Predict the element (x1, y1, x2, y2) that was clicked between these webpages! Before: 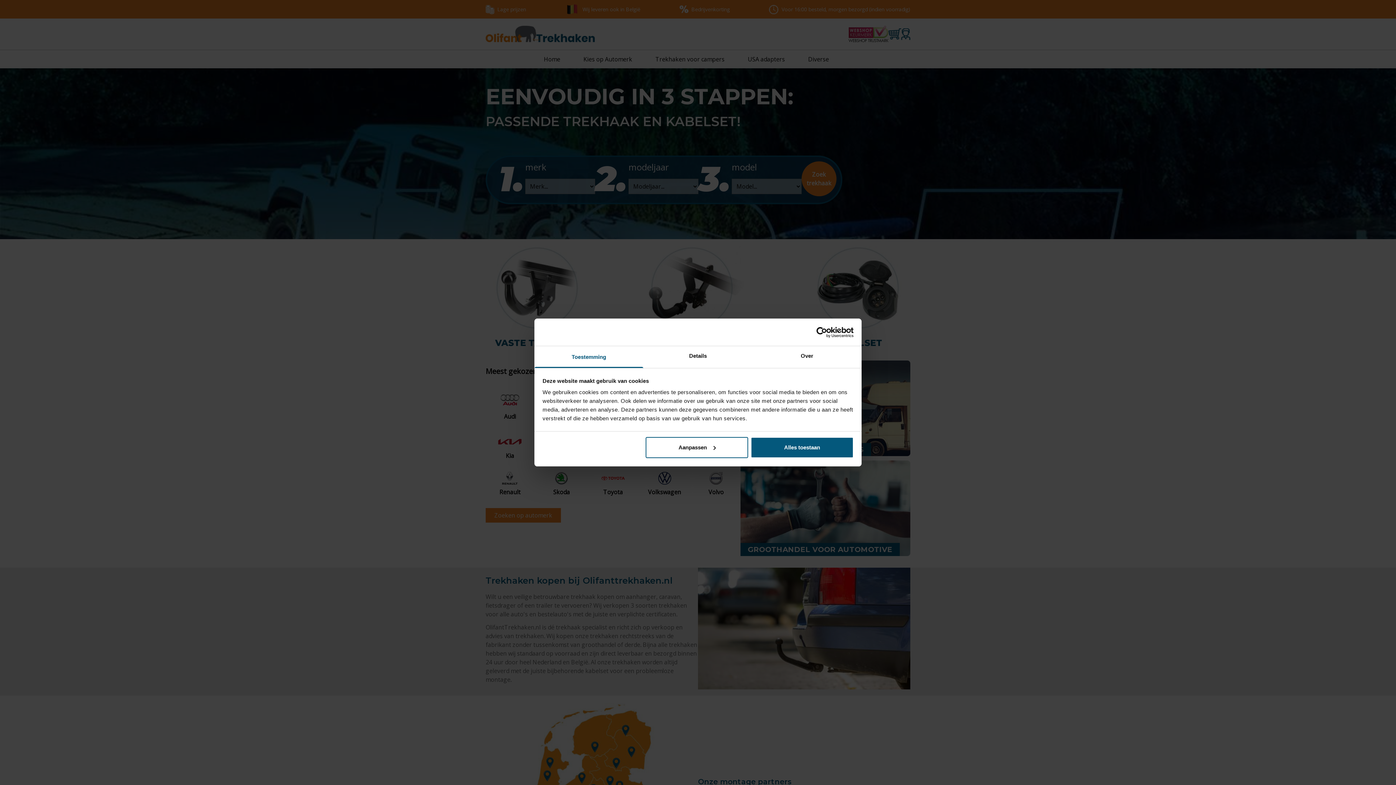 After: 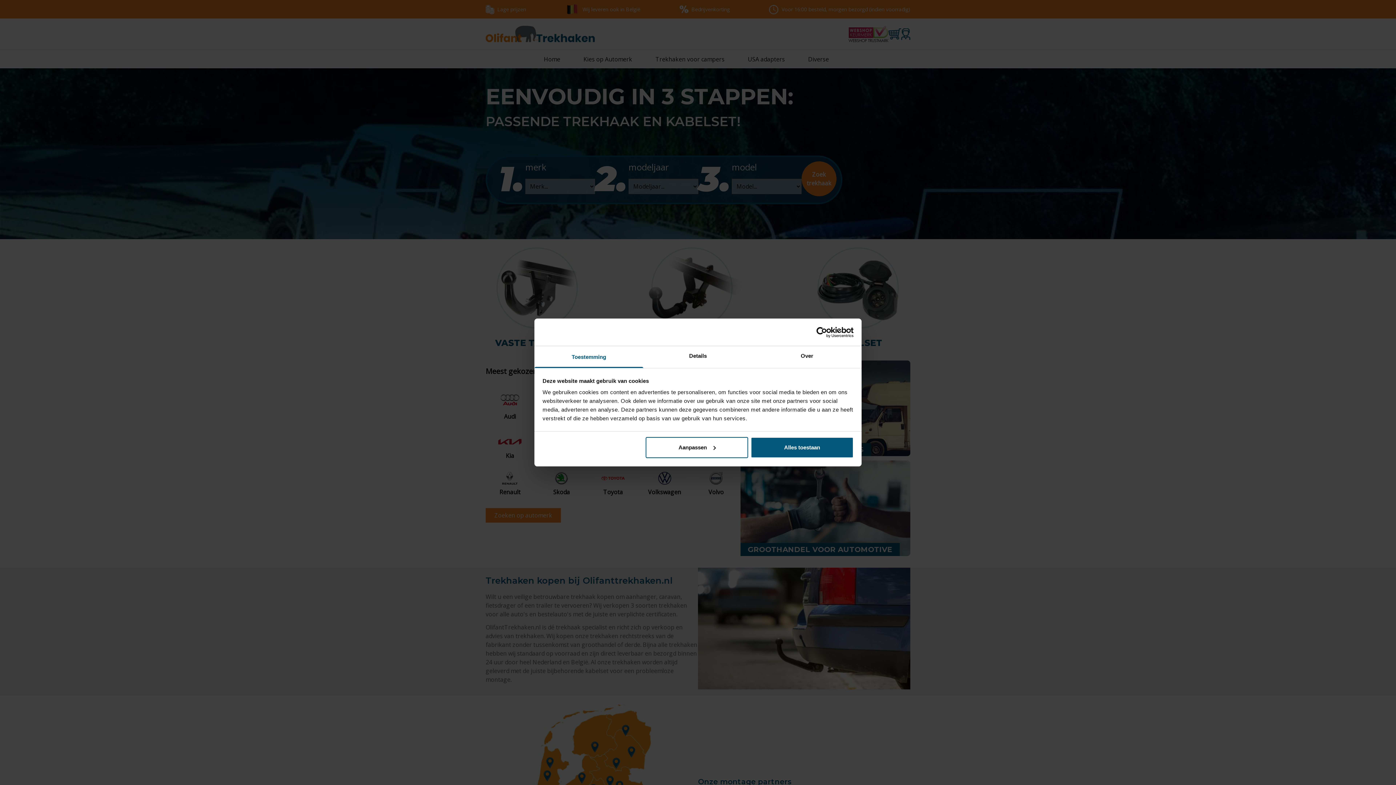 Action: bbox: (534, 346, 643, 368) label: Toestemming